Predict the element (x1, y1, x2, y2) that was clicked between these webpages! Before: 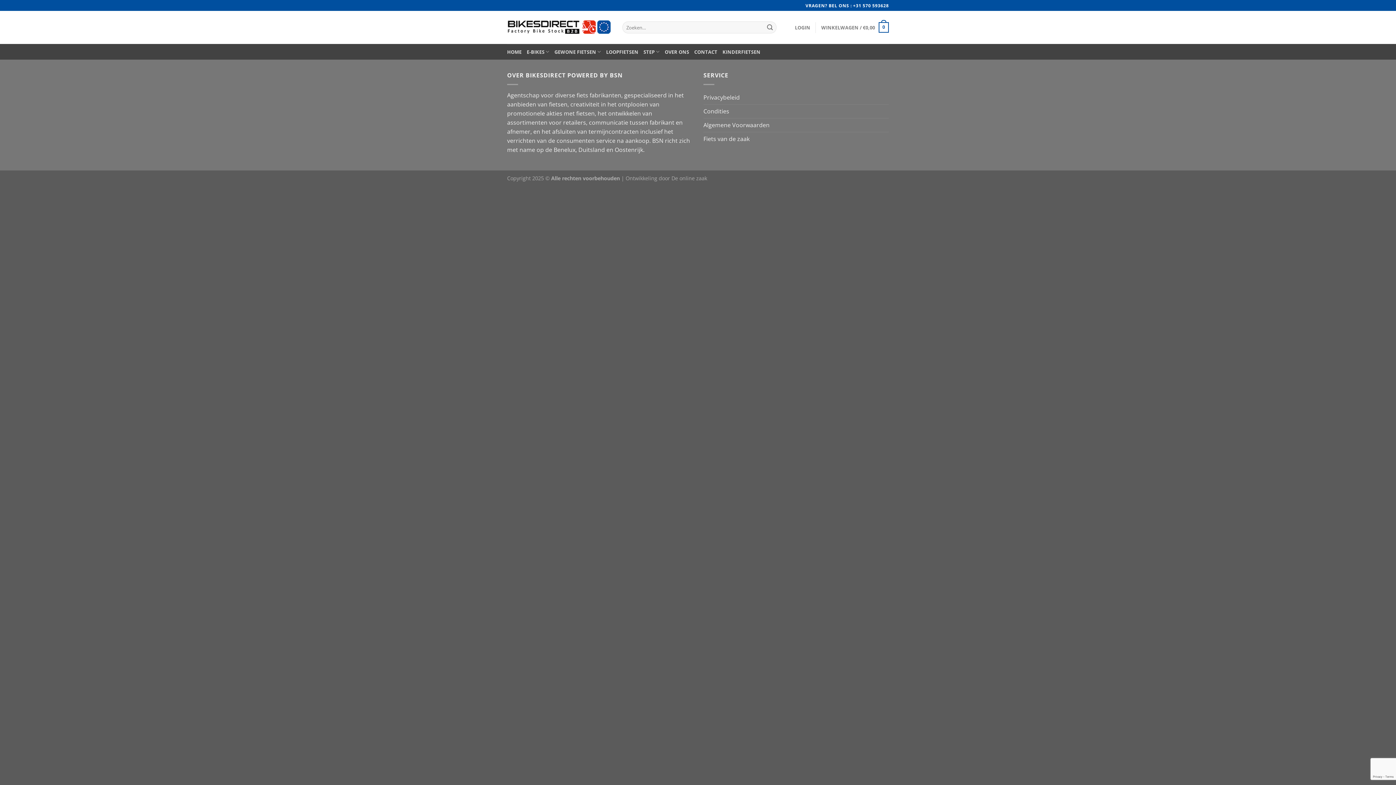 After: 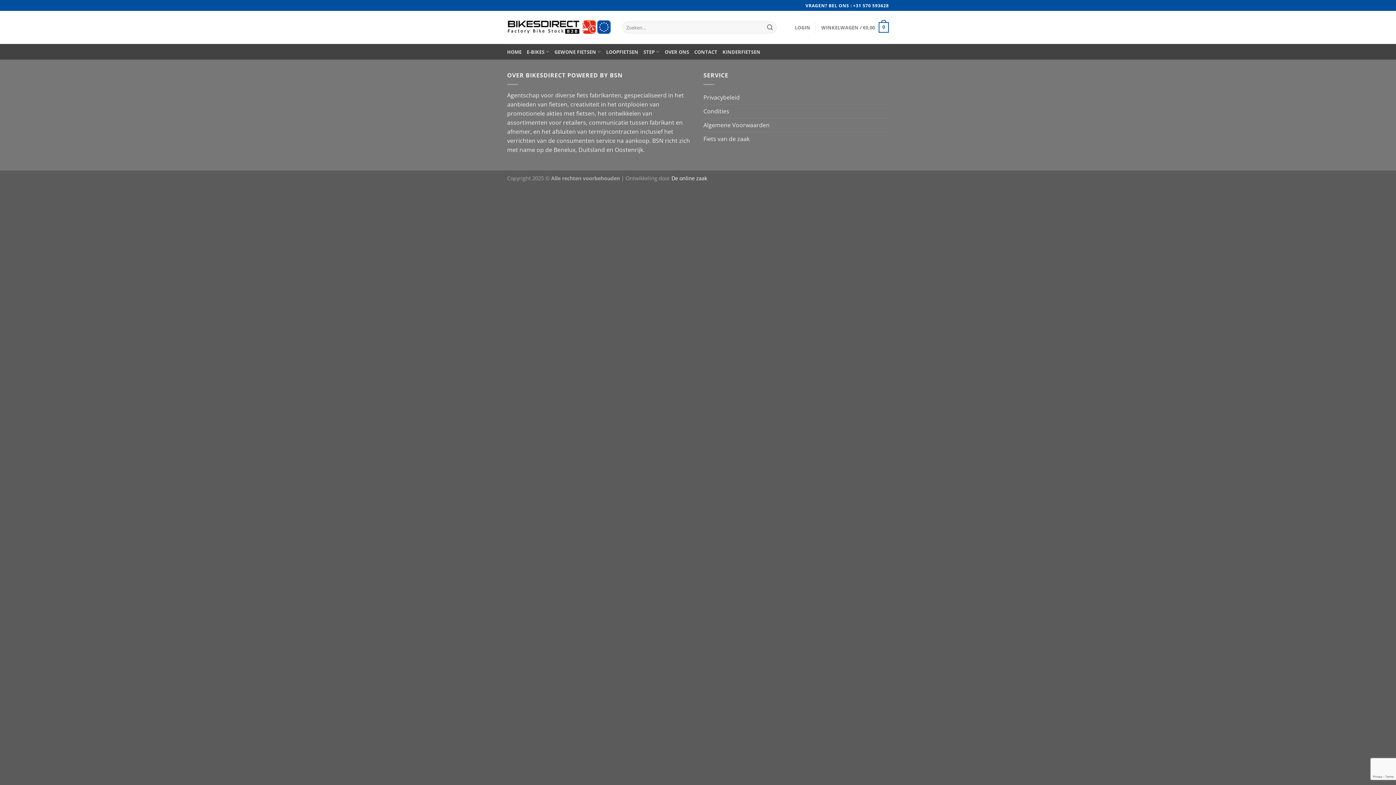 Action: label: De online zaak bbox: (671, 175, 707, 181)